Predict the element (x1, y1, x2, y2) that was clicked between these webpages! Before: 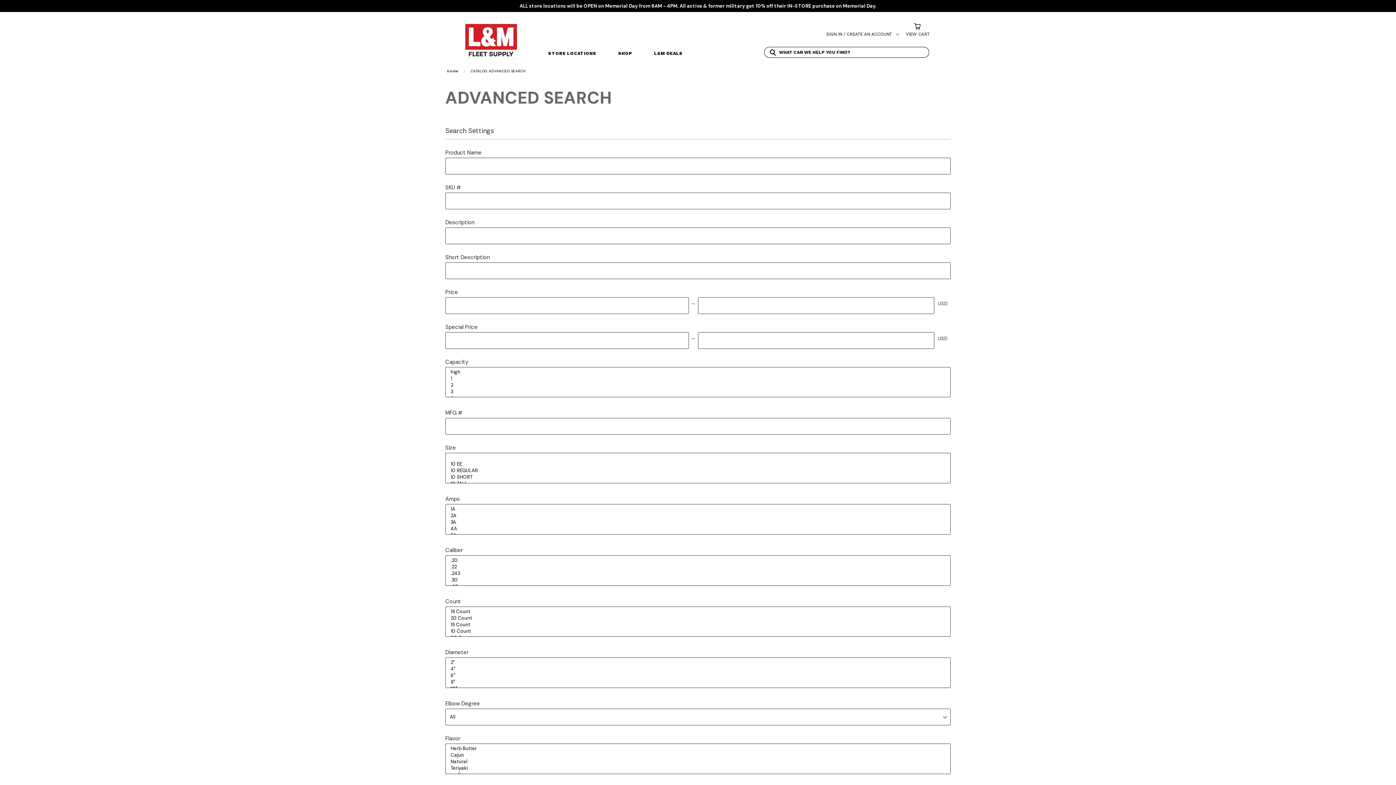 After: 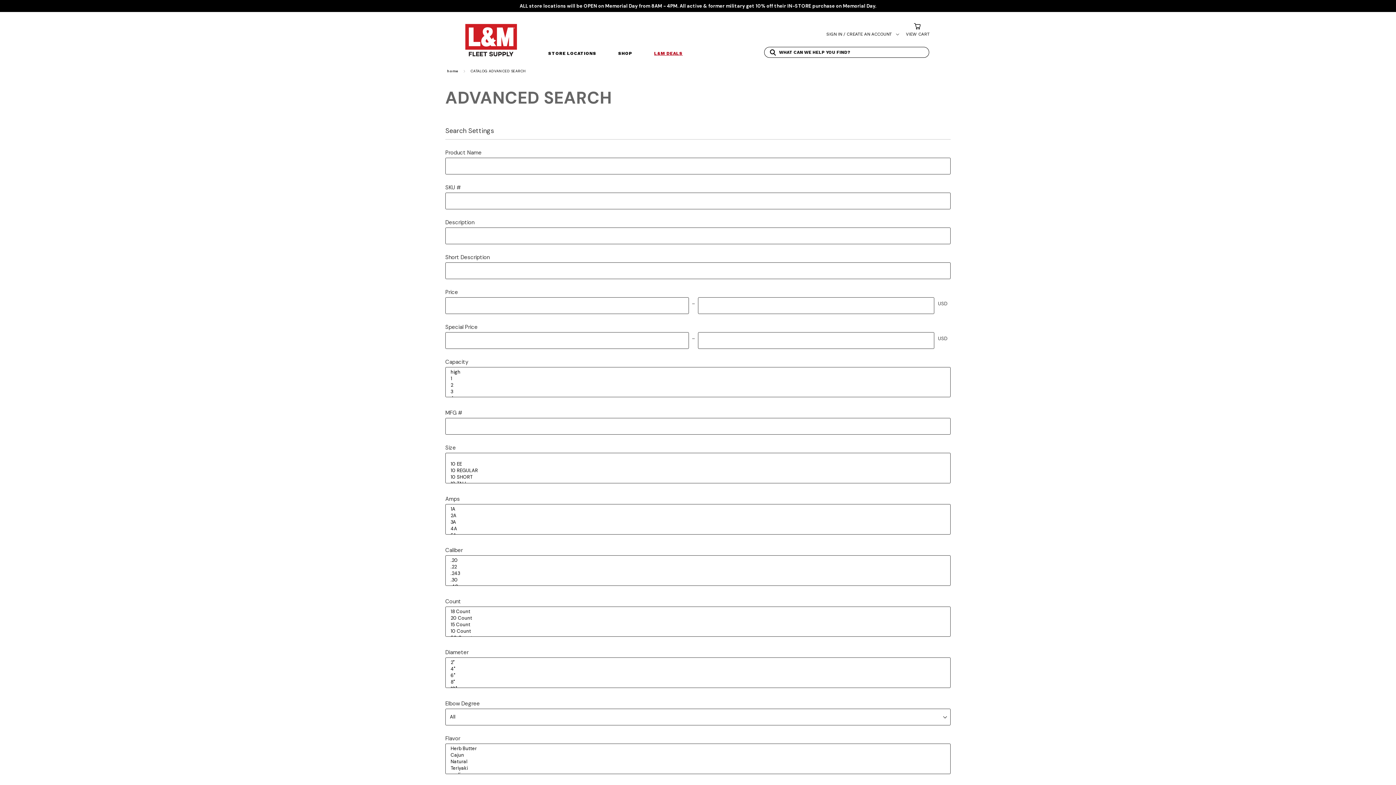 Action: label: L&M DEALS bbox: (654, 51, 682, 55)